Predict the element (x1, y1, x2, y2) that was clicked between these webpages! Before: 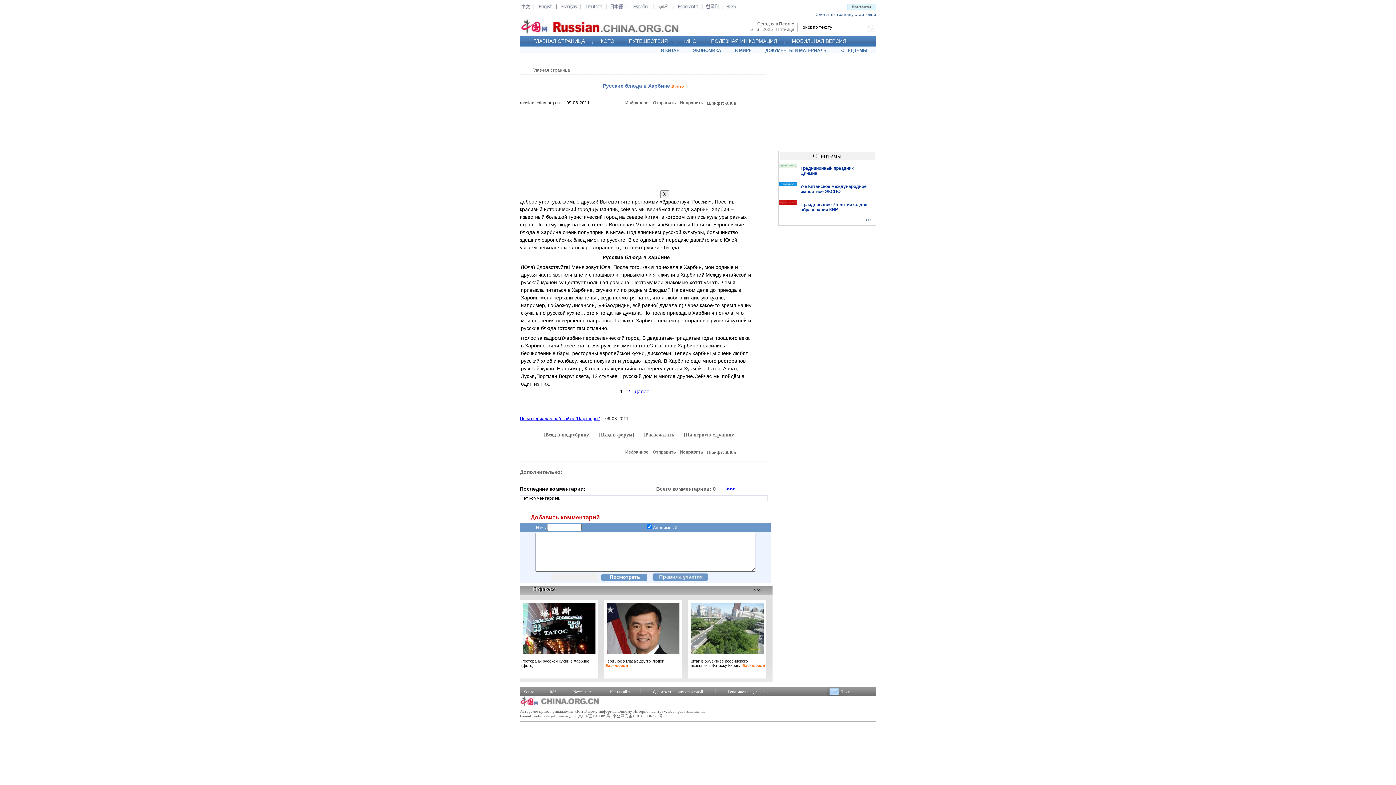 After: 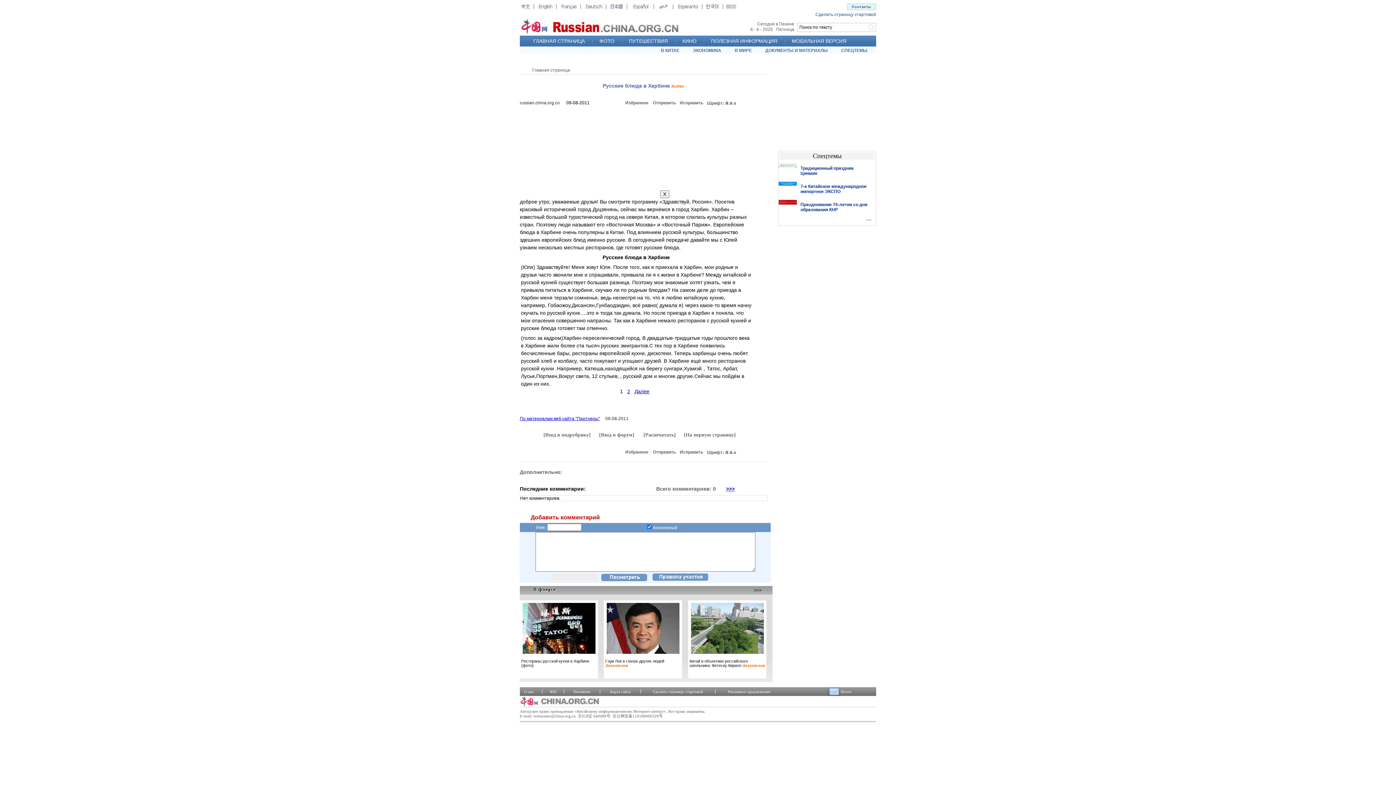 Action: label: a bbox: (729, 447, 732, 455)